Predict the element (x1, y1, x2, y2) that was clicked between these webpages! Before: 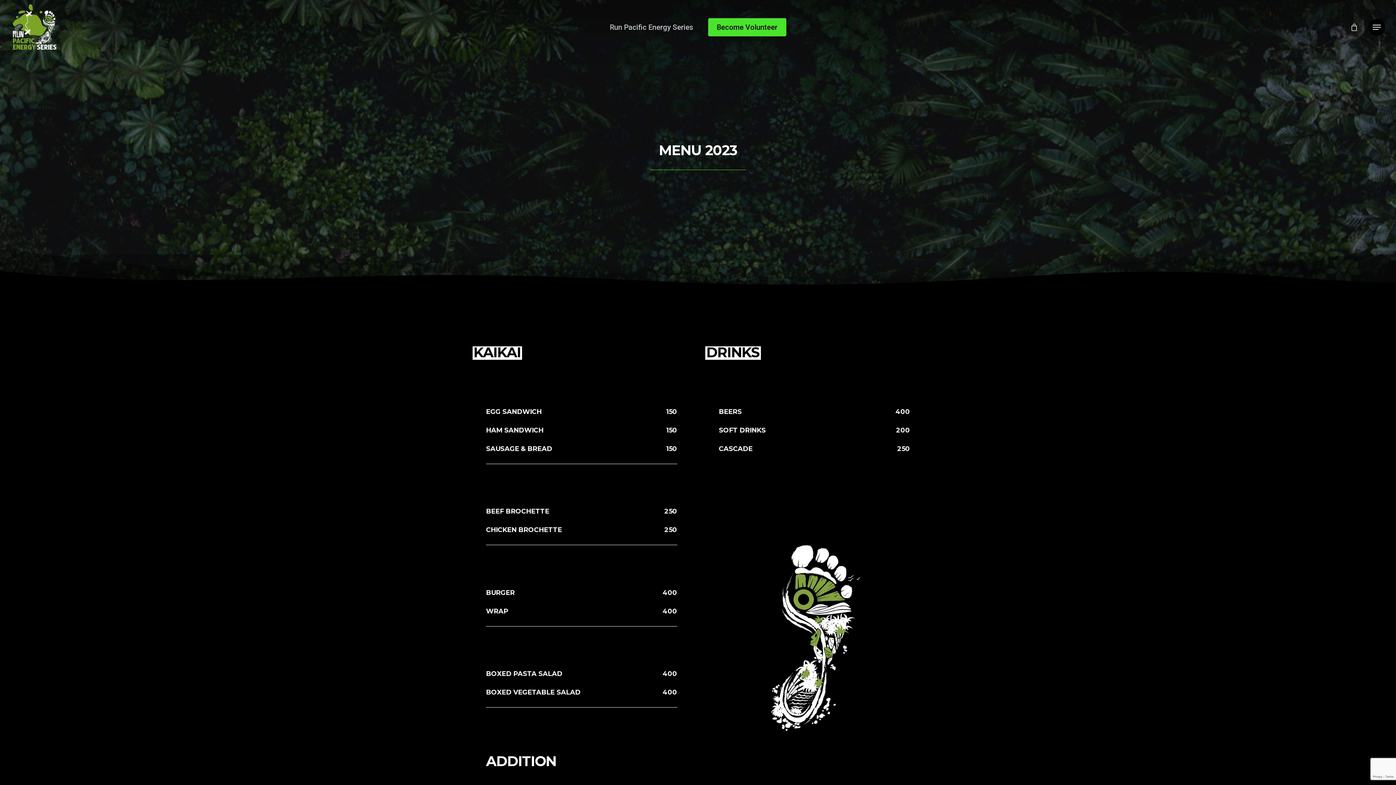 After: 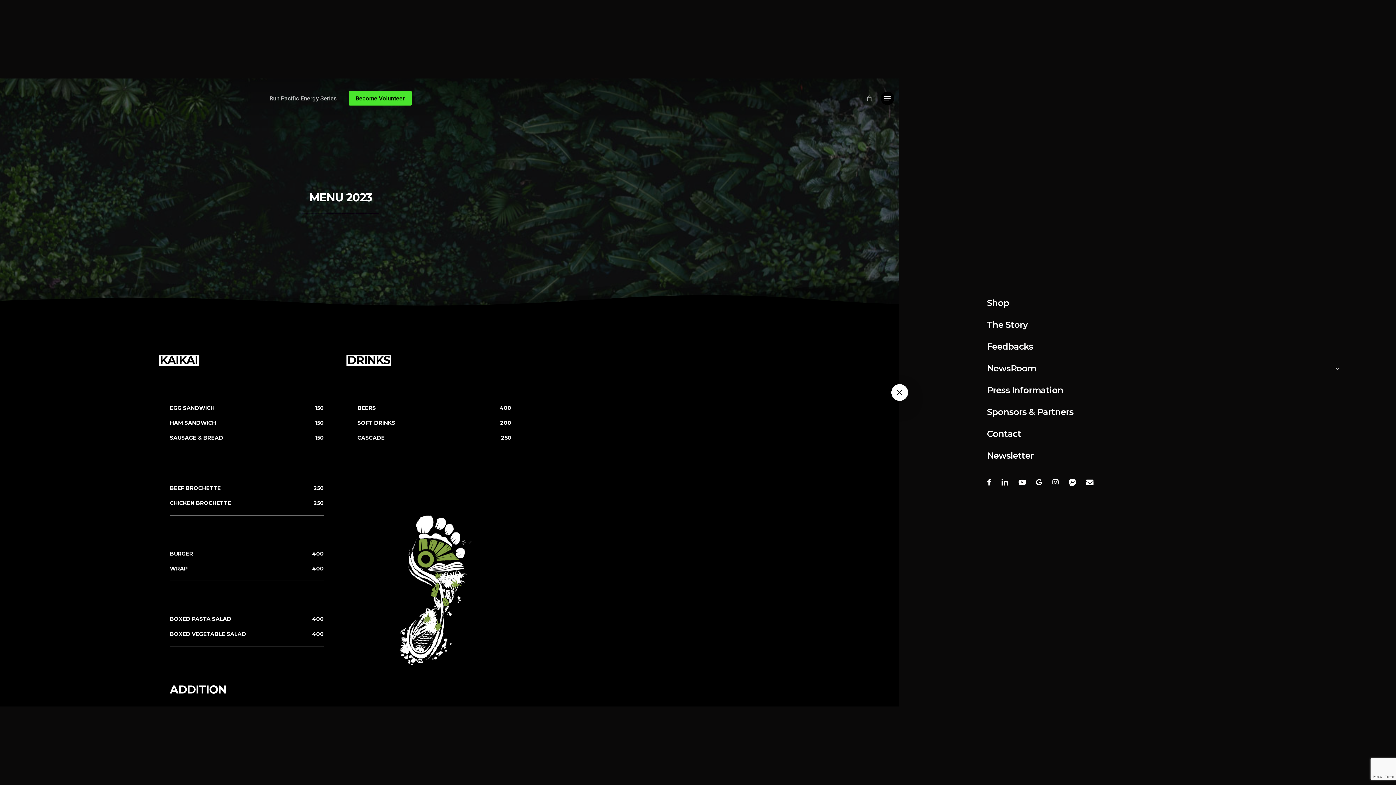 Action: bbox: (1368, 23, 1385, 31) label: Navigation Menu